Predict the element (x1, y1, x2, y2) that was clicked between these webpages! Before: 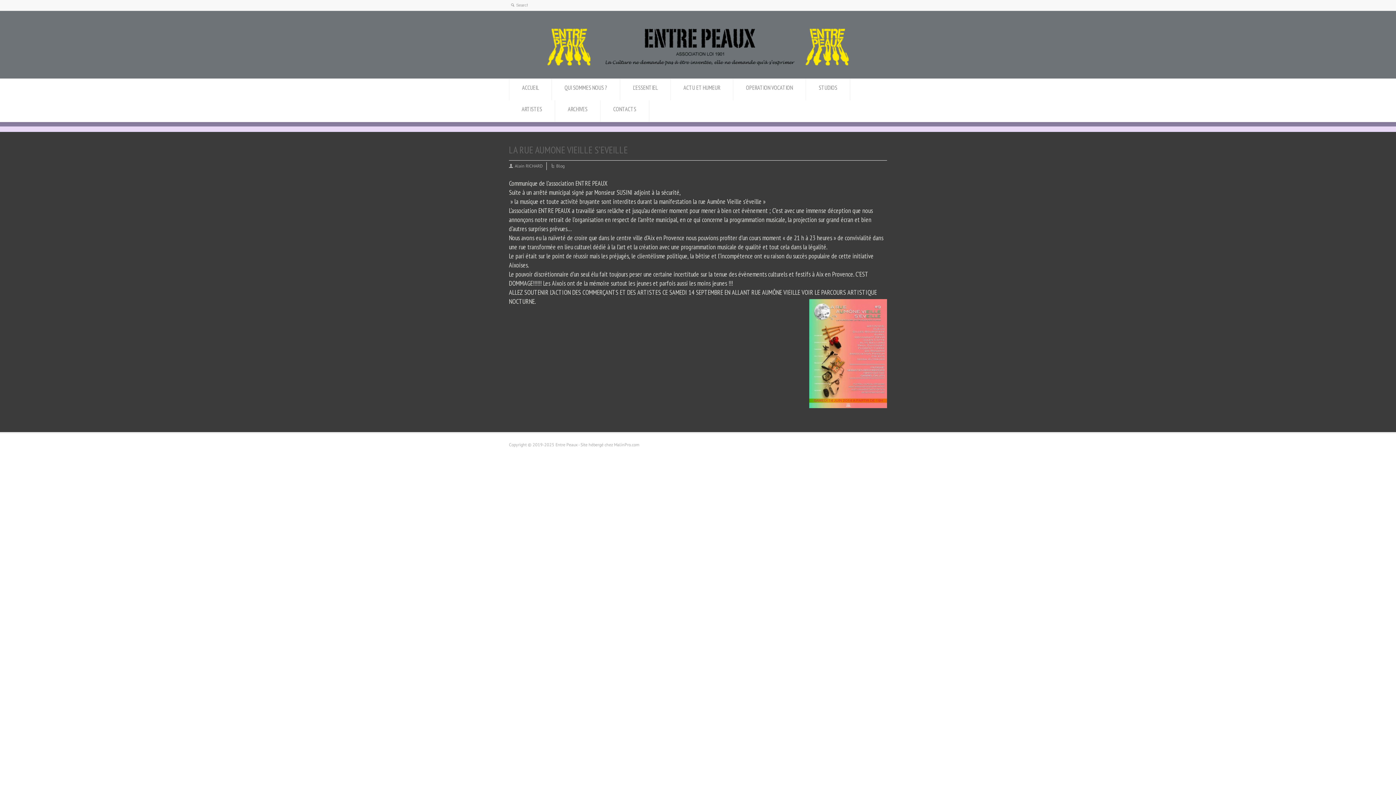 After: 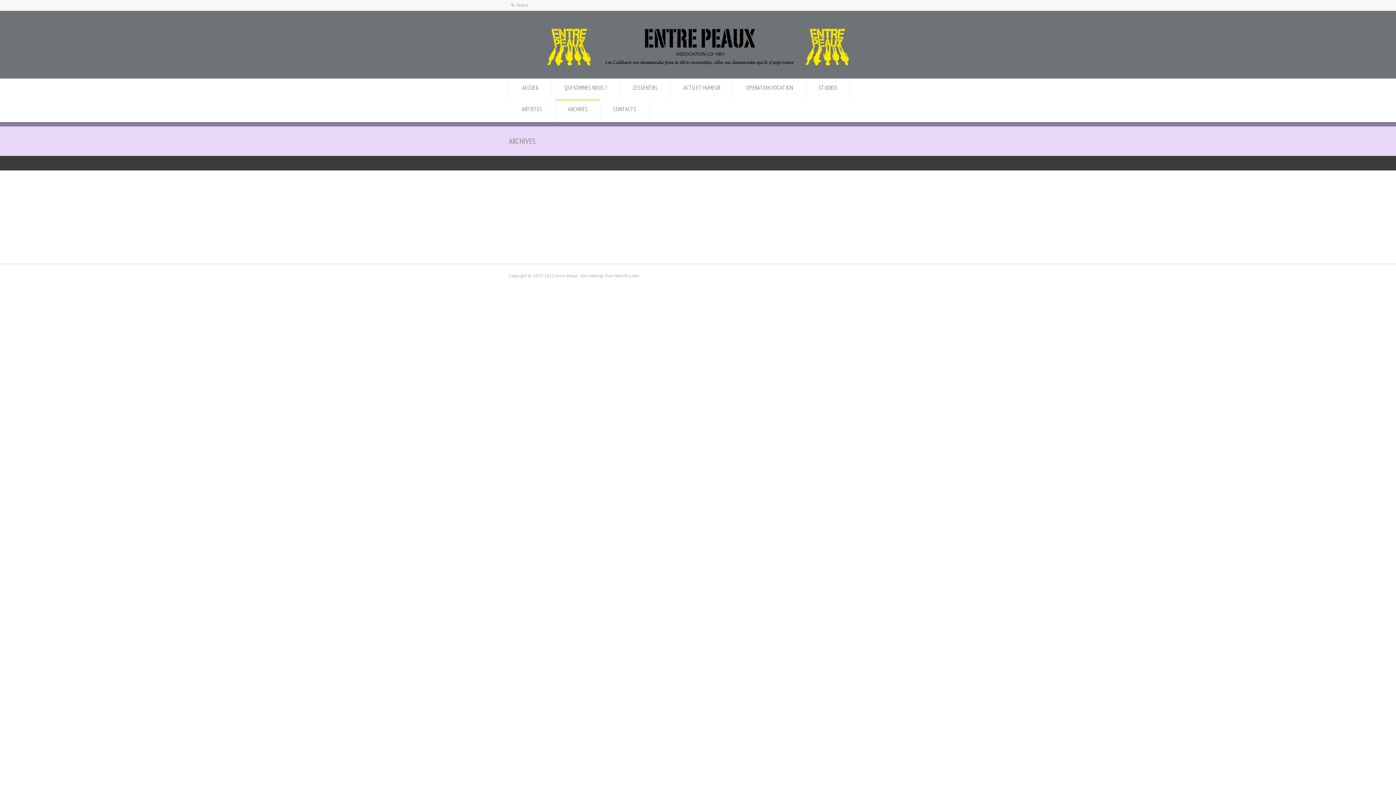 Action: label: ARCHIVES
  bbox: (555, 100, 600, 121)